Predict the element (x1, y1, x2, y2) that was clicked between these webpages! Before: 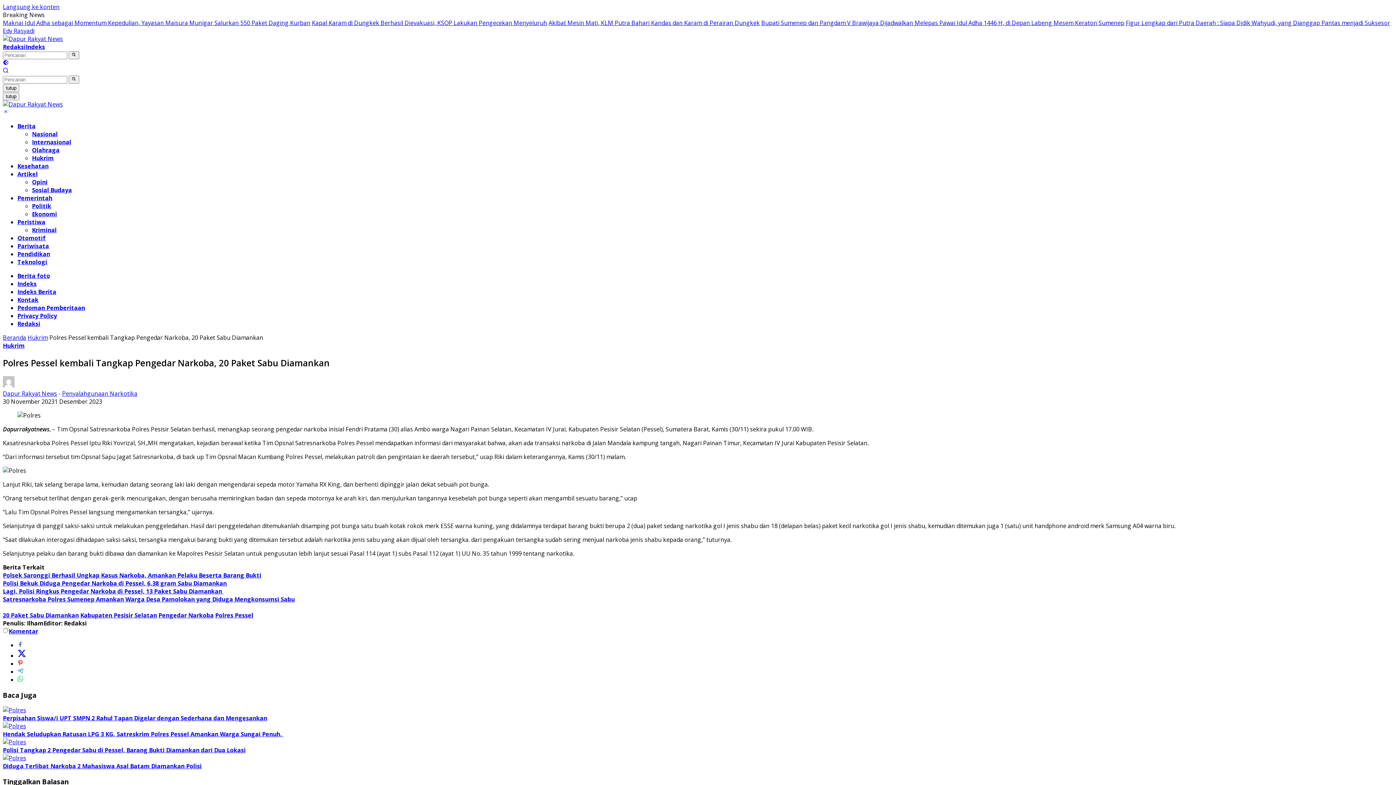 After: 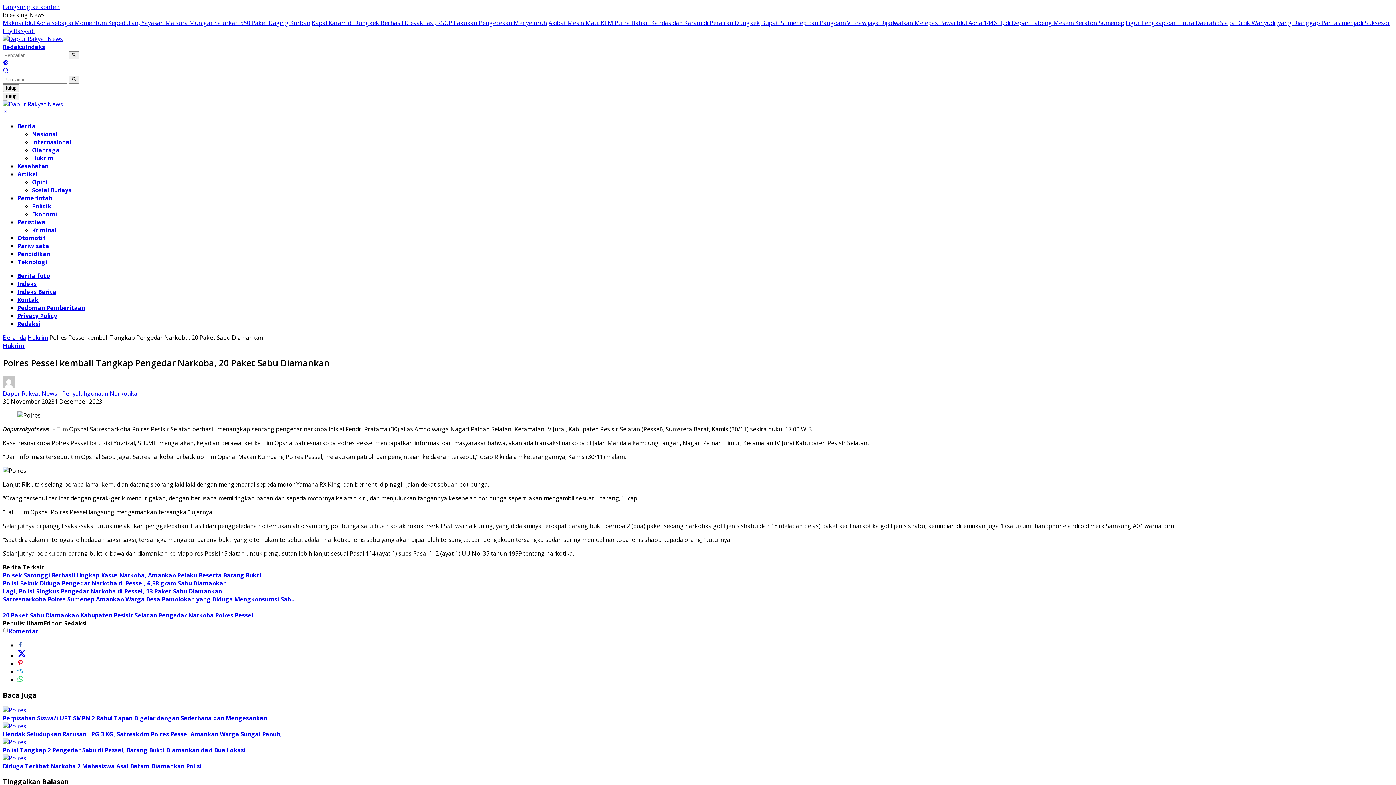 Action: bbox: (17, 641, 23, 649)